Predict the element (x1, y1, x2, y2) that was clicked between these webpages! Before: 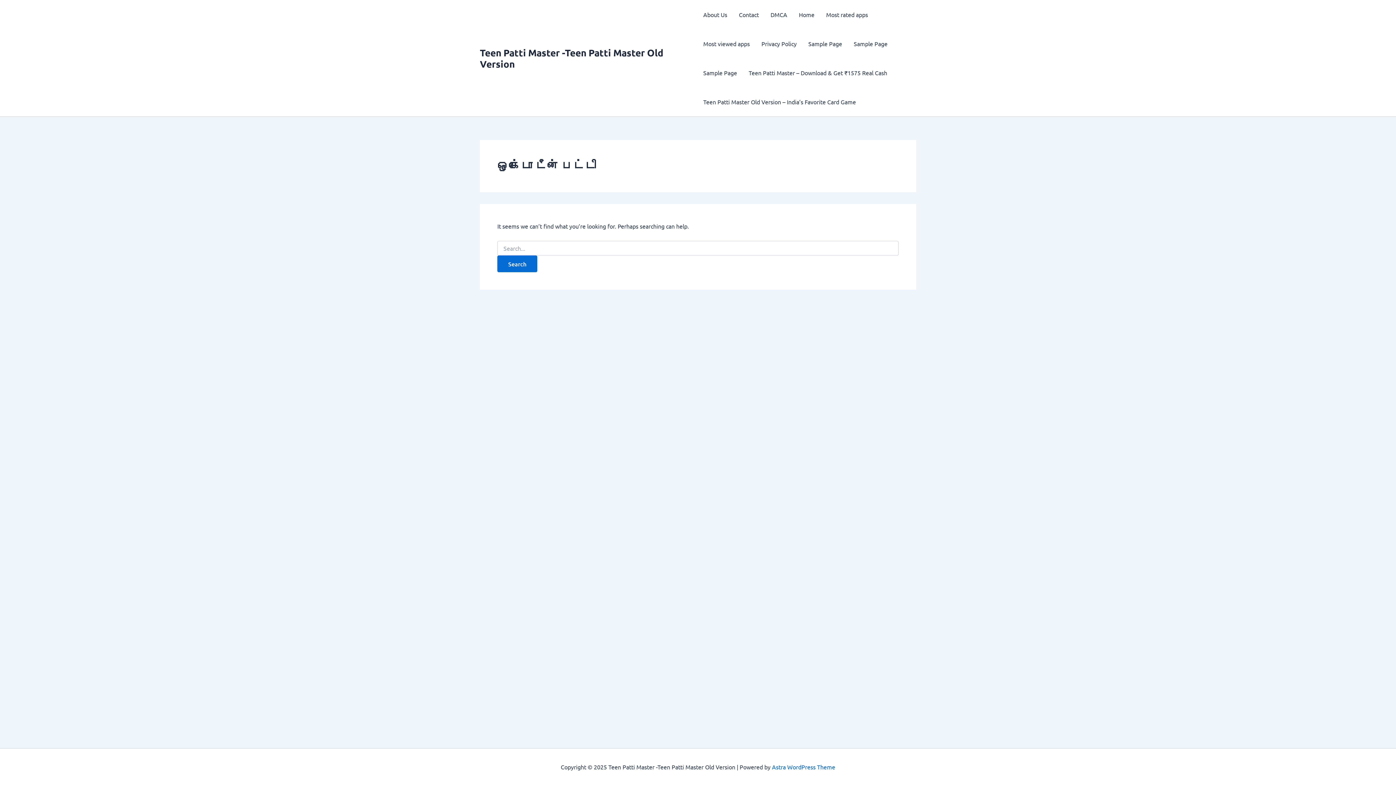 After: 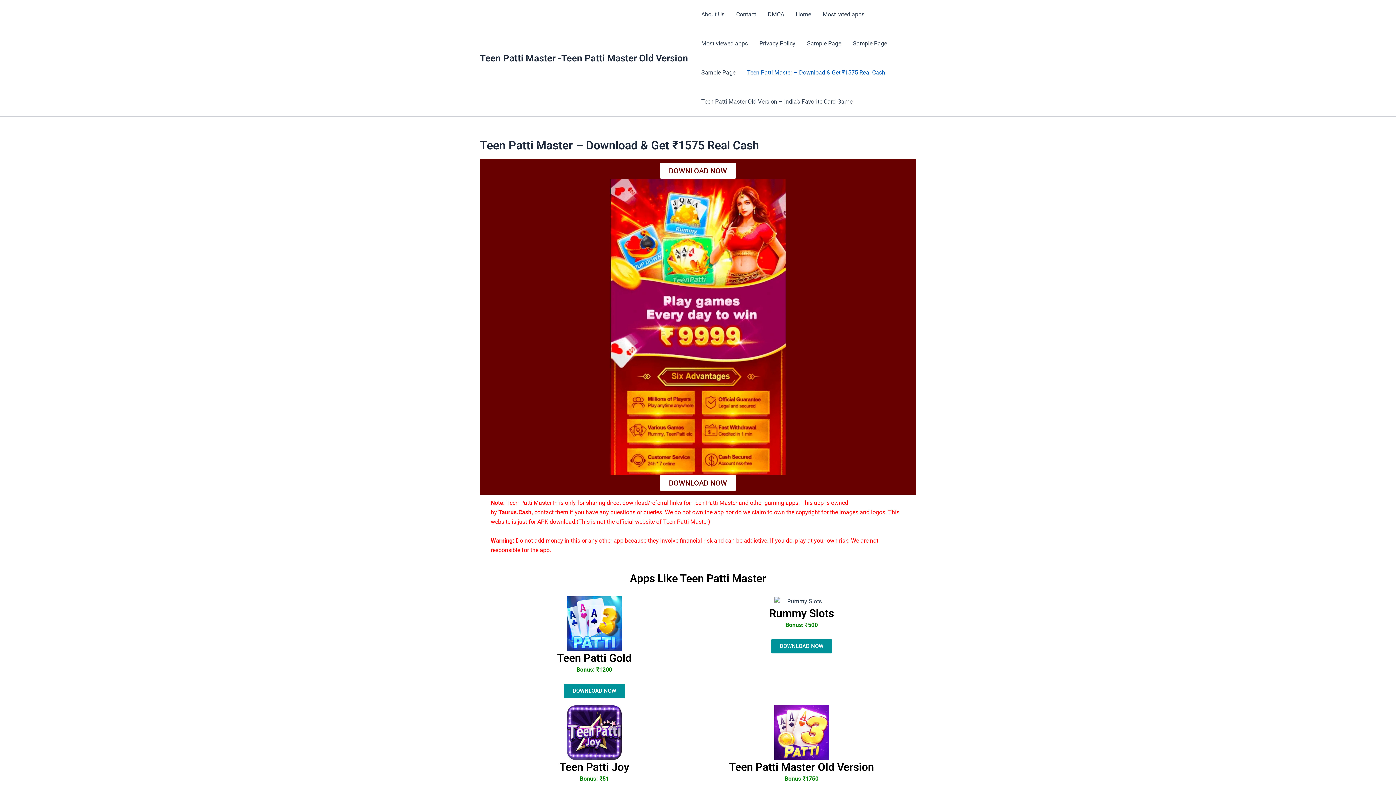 Action: label: Teen Patti Master – Download & Get ₹1575 Real Cash bbox: (743, 58, 893, 87)